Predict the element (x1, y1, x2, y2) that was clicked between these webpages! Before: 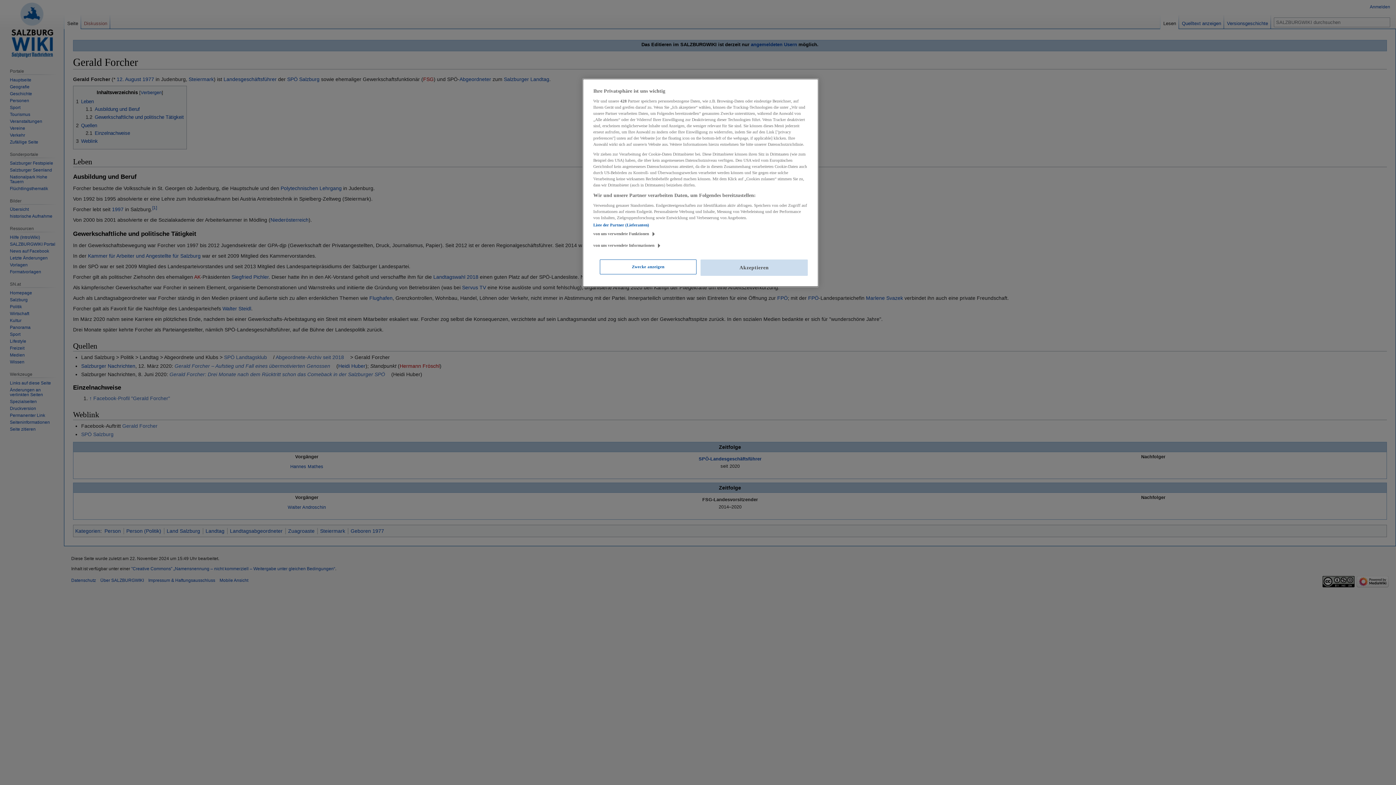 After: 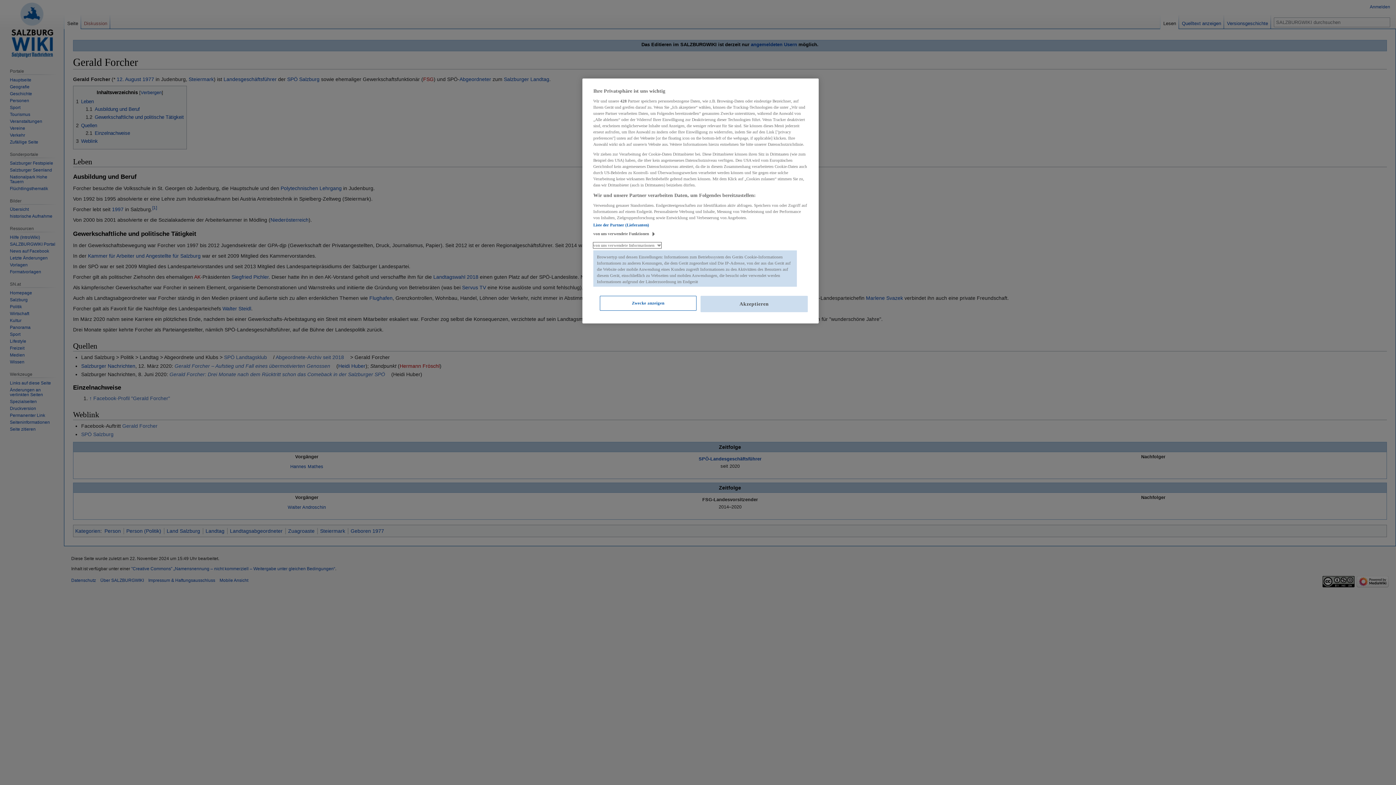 Action: label: von uns verwendete Informationen bbox: (593, 242, 661, 248)